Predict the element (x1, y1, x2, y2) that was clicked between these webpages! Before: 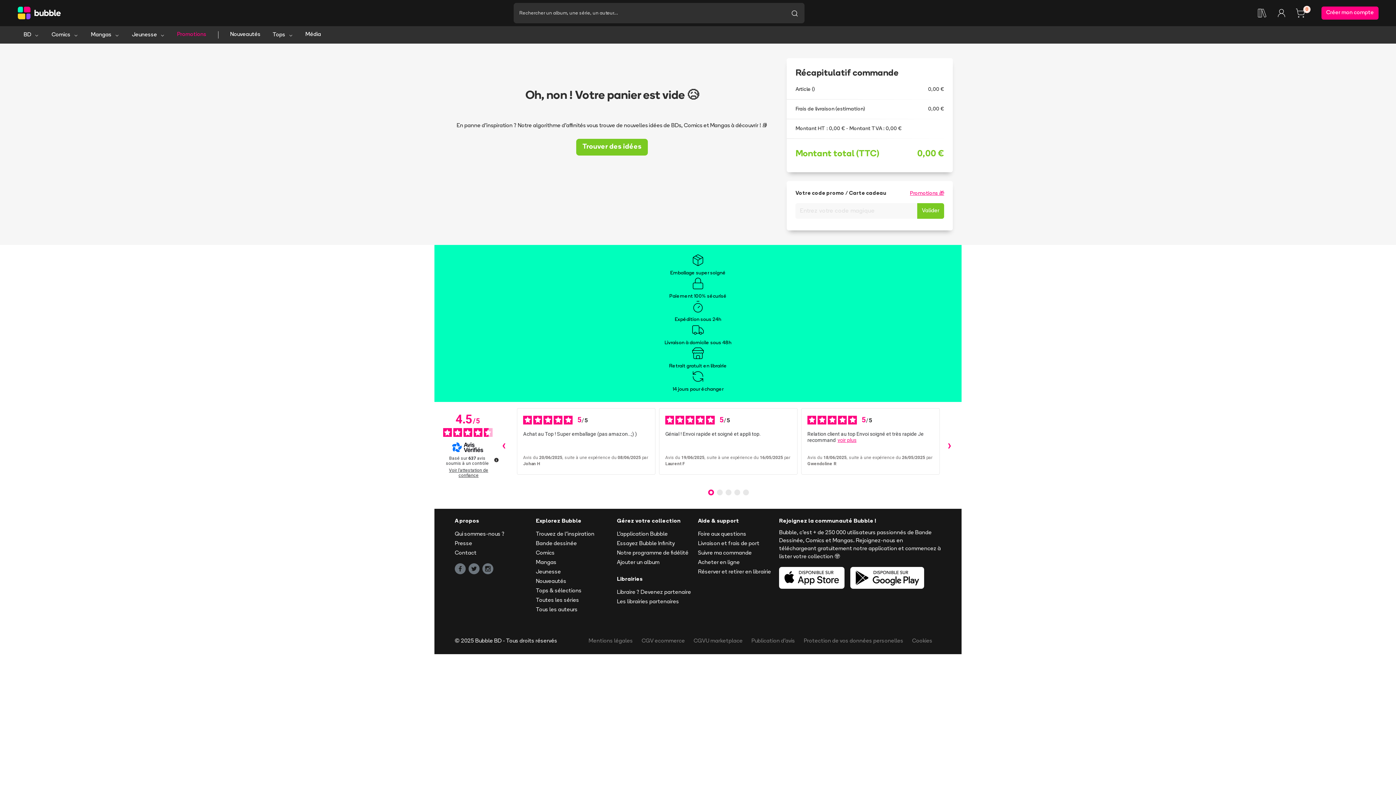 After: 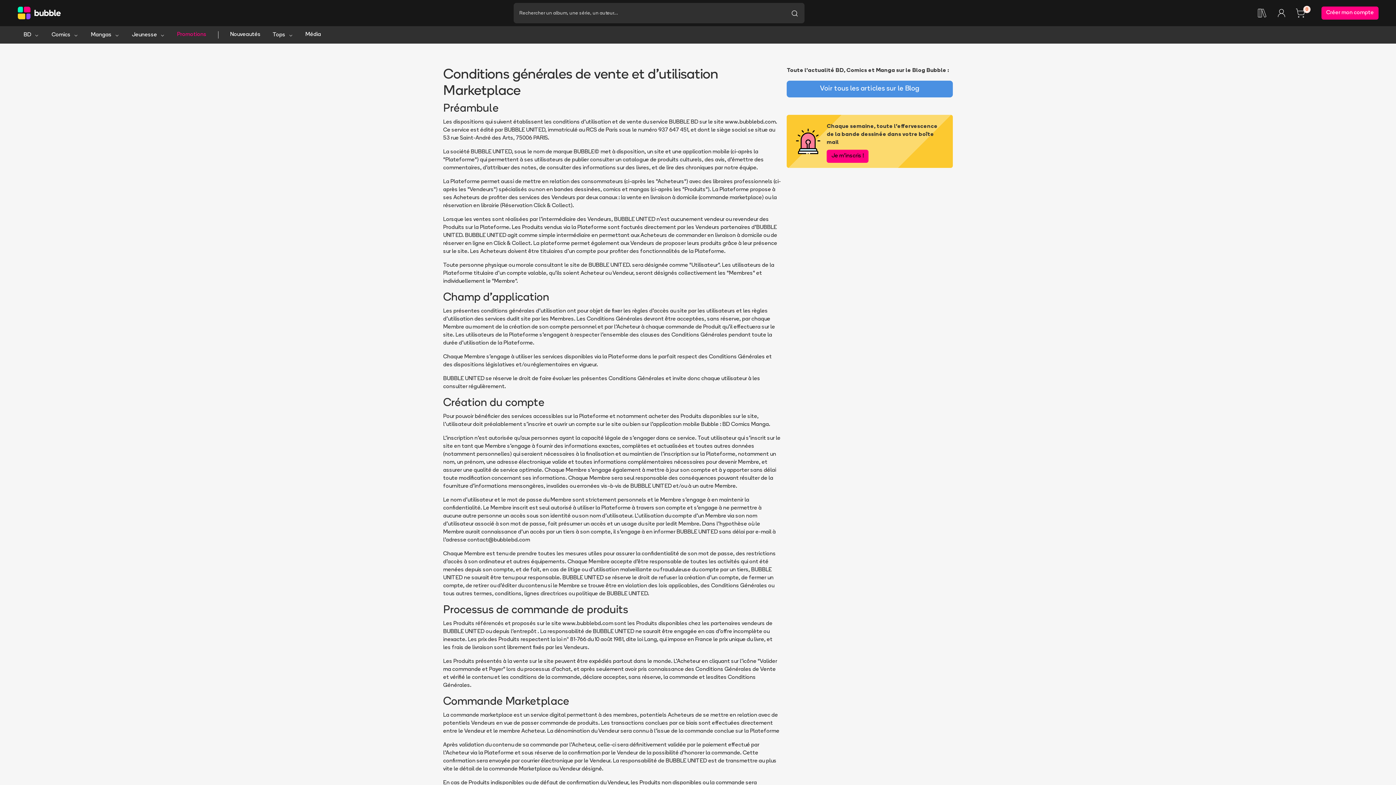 Action: label: CGVU marketplace bbox: (693, 564, 742, 569)